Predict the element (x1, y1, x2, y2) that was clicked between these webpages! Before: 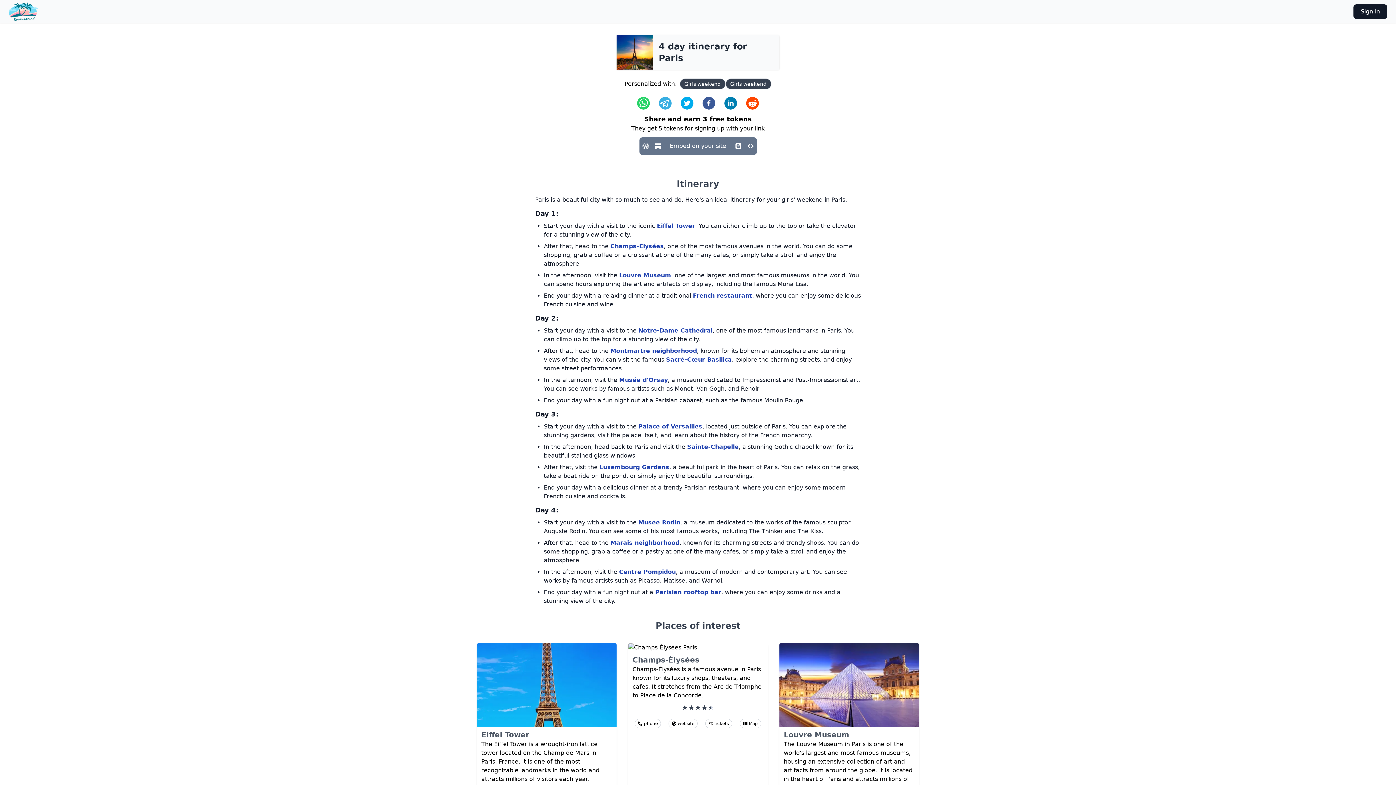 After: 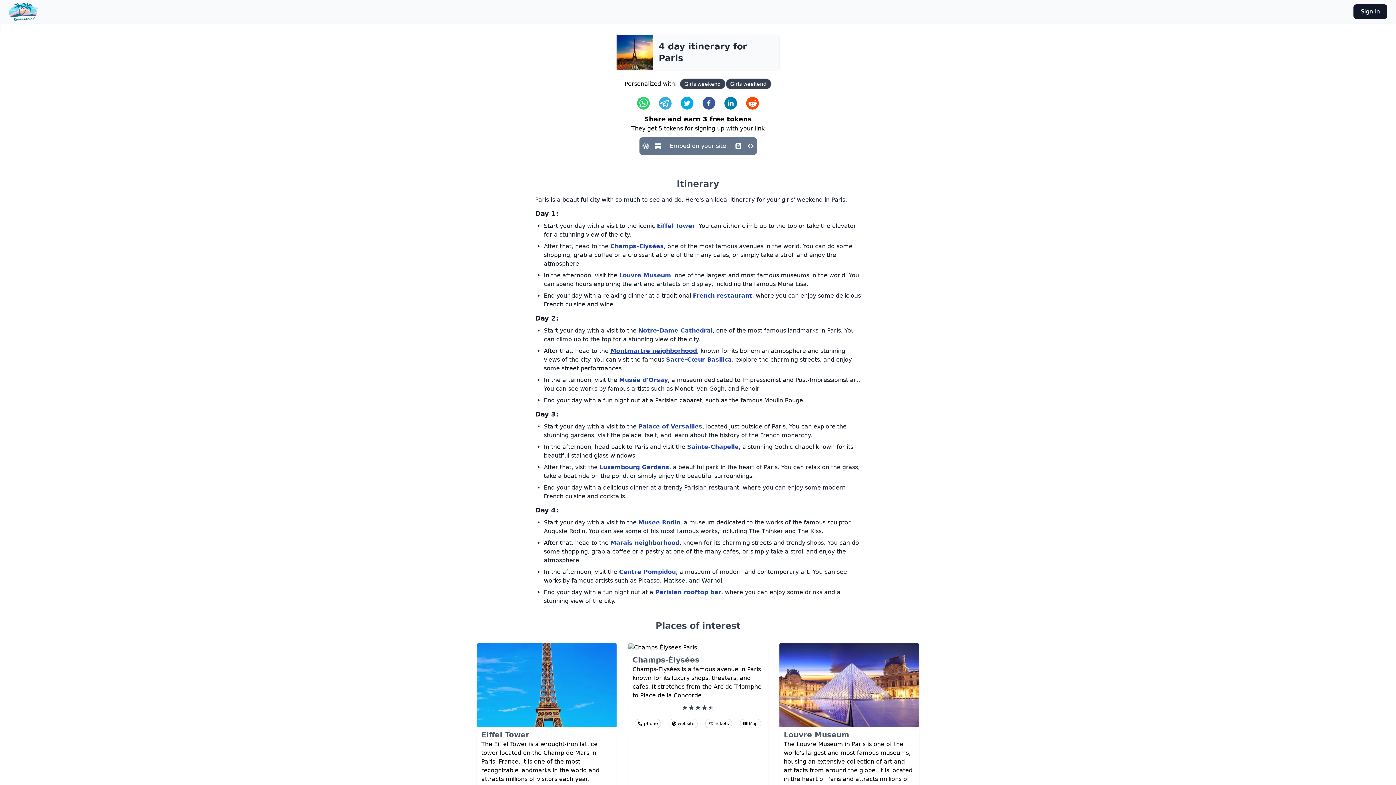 Action: label: Montmartre neighborhood bbox: (610, 347, 697, 354)